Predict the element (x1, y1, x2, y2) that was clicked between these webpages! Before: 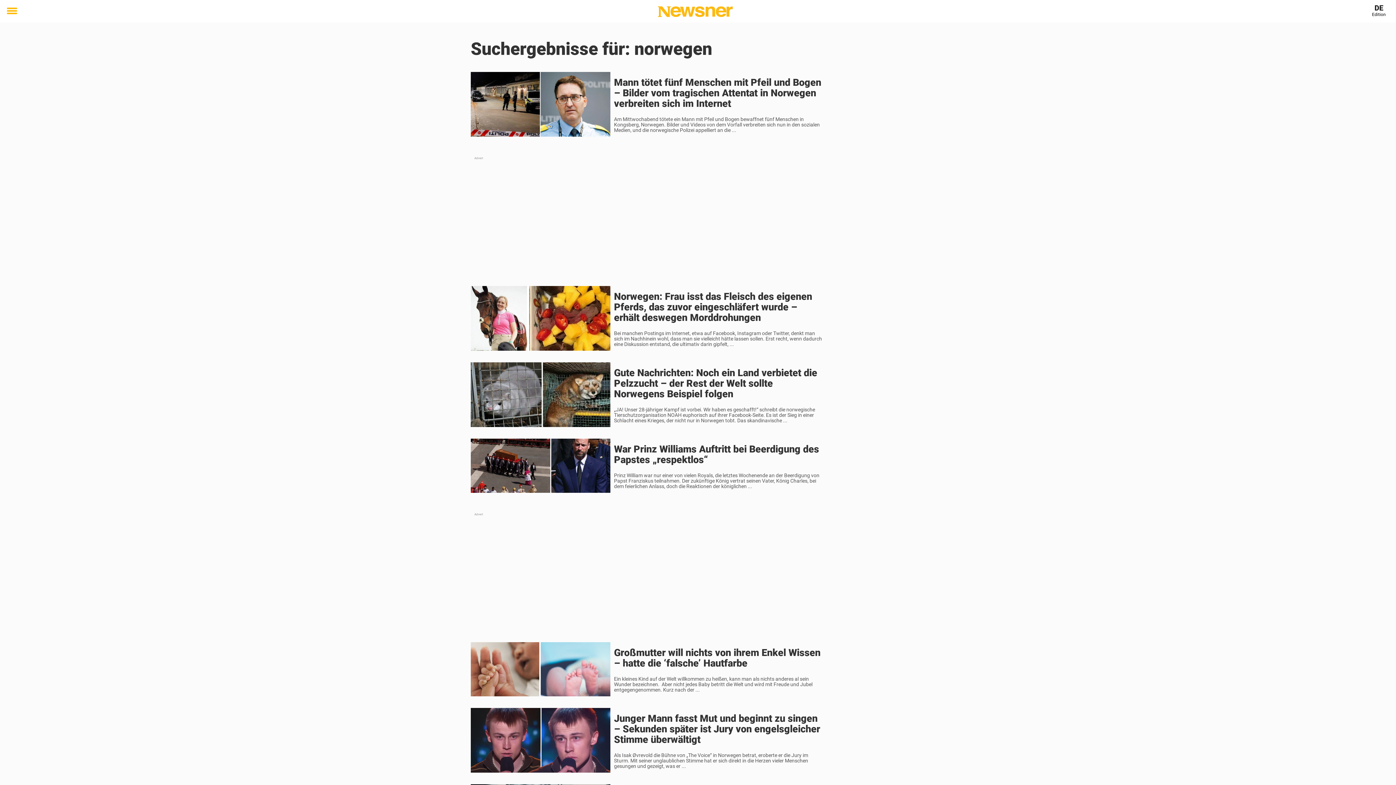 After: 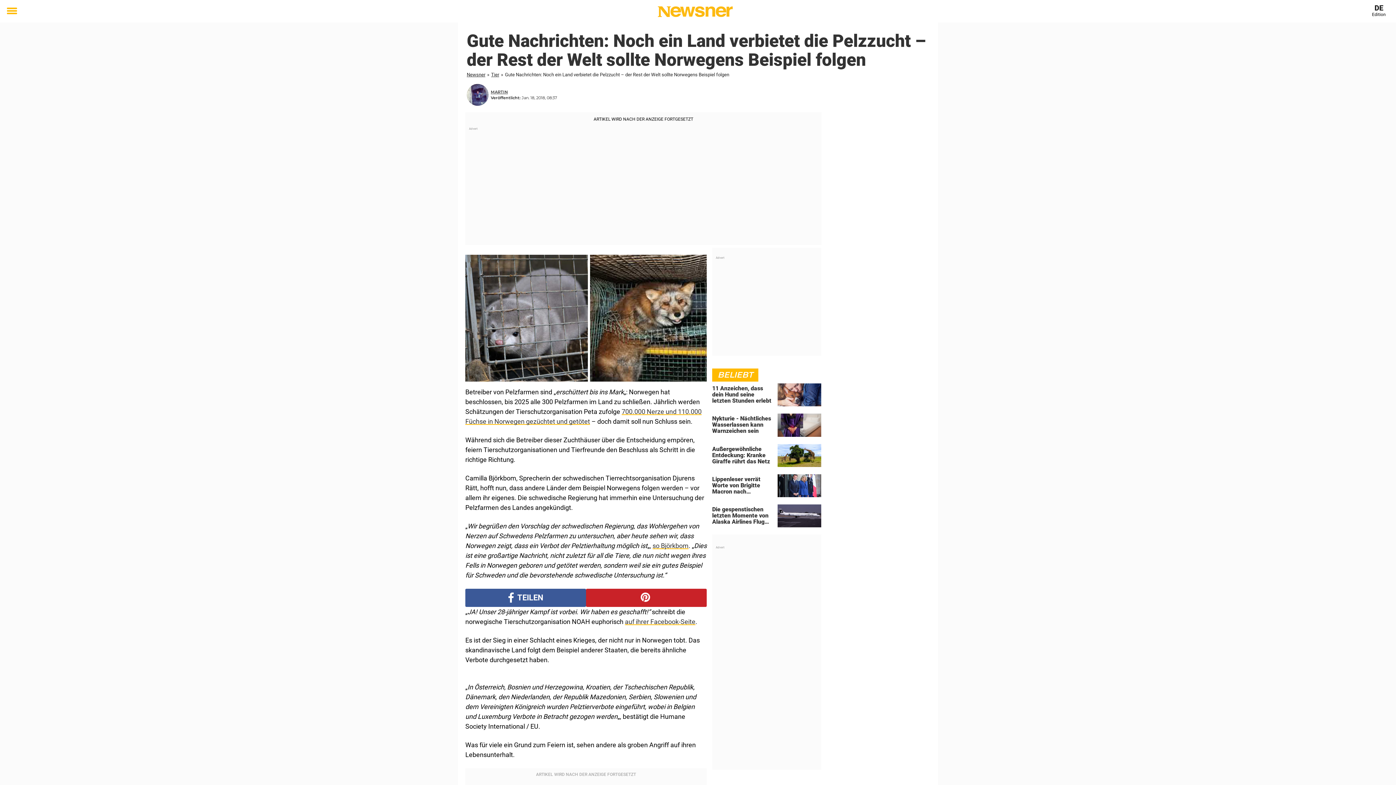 Action: label: Gute Nachrichten: Noch ein Land verbietet die Pelzzucht – der Rest der Welt sollte Norwegens Beispiel folgen

„JA! Unser 28-jähriger Kampf ist vorbei. Wir haben es geschafft!“ schreibt die norwegische Tierschutzorganisation NOAH euphorisch auf ihrer Facebook-Seite. Es ist der Sieg in einer Schlacht eines Krieges, der nicht nur in Norwegen tobt. Das skandinavische ... bbox: (470, 362, 827, 427)